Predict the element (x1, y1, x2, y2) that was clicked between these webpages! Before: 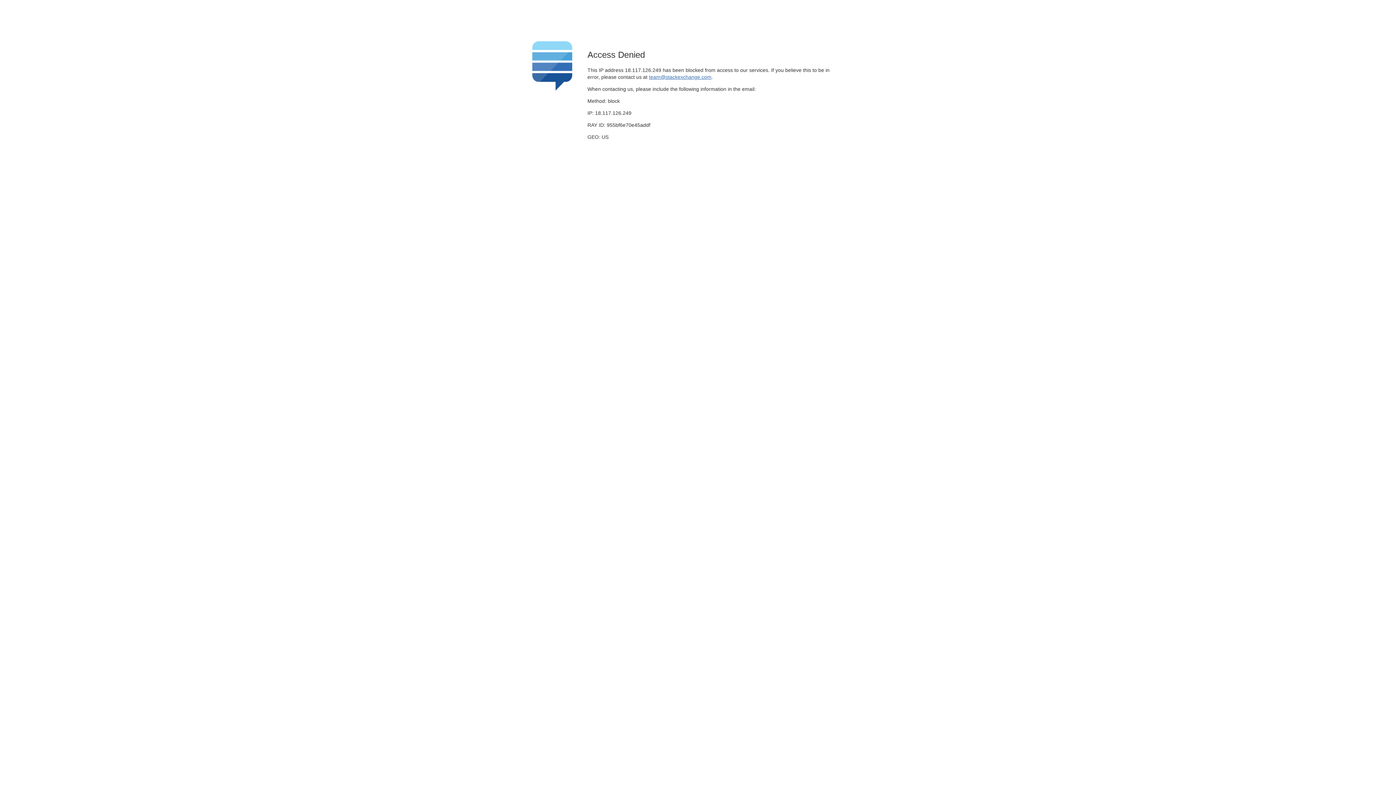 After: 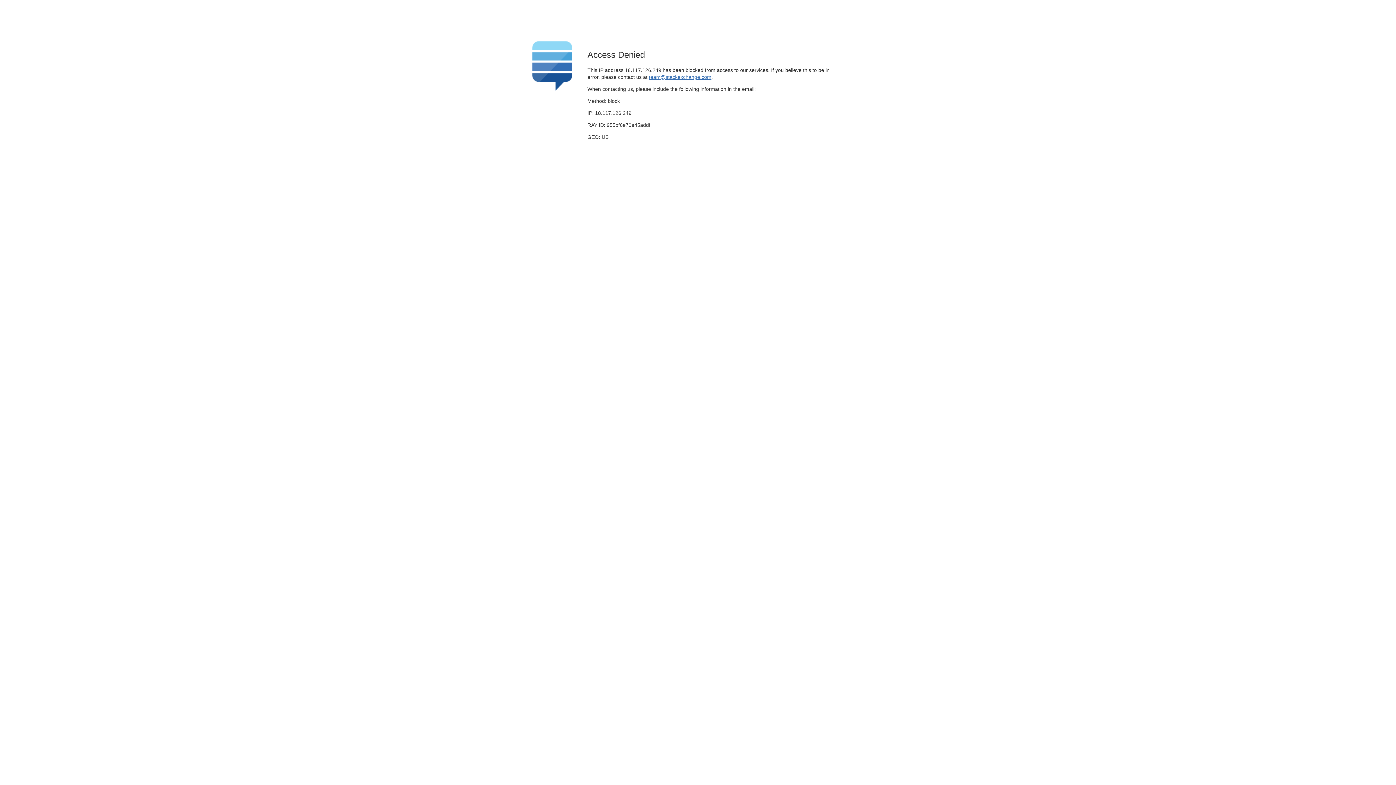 Action: label: team@stackexchange.com bbox: (649, 74, 711, 79)